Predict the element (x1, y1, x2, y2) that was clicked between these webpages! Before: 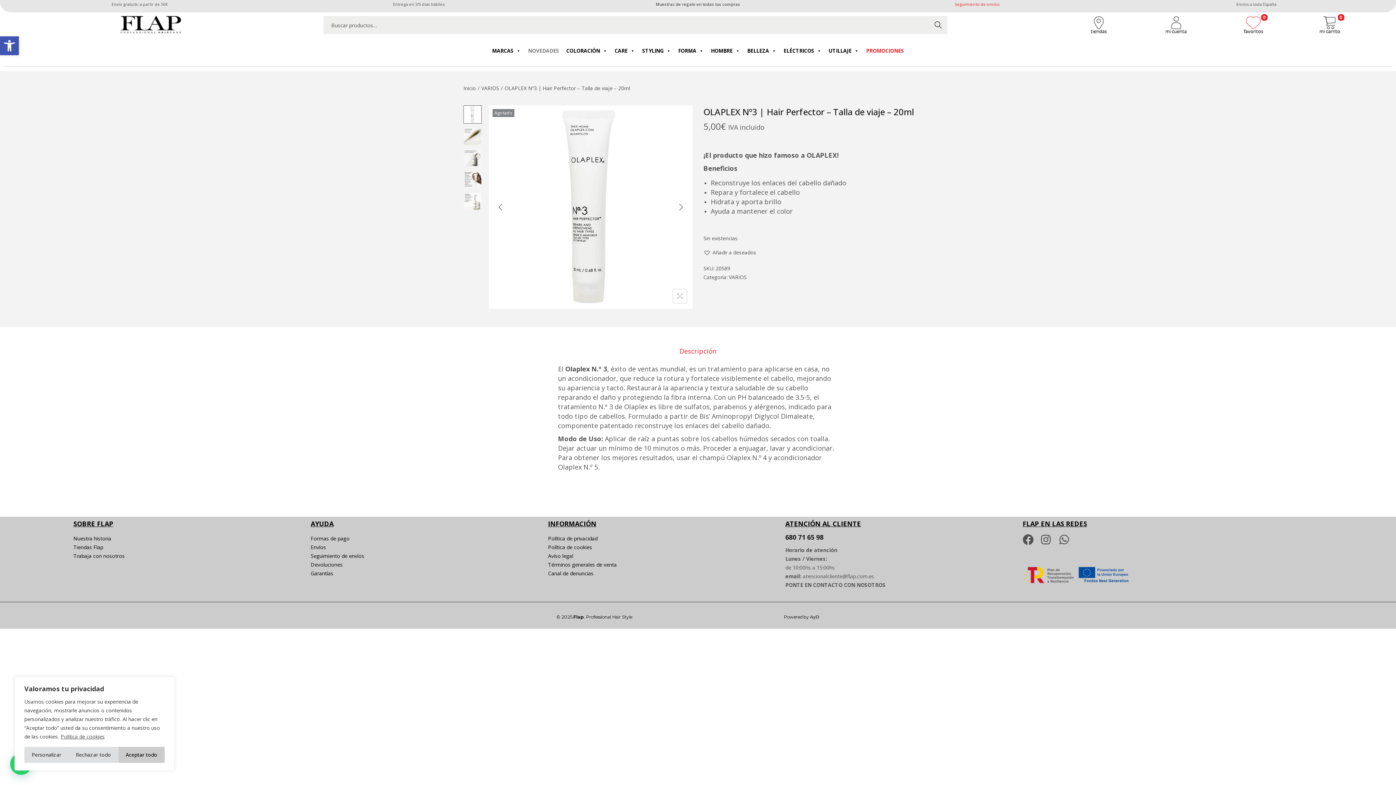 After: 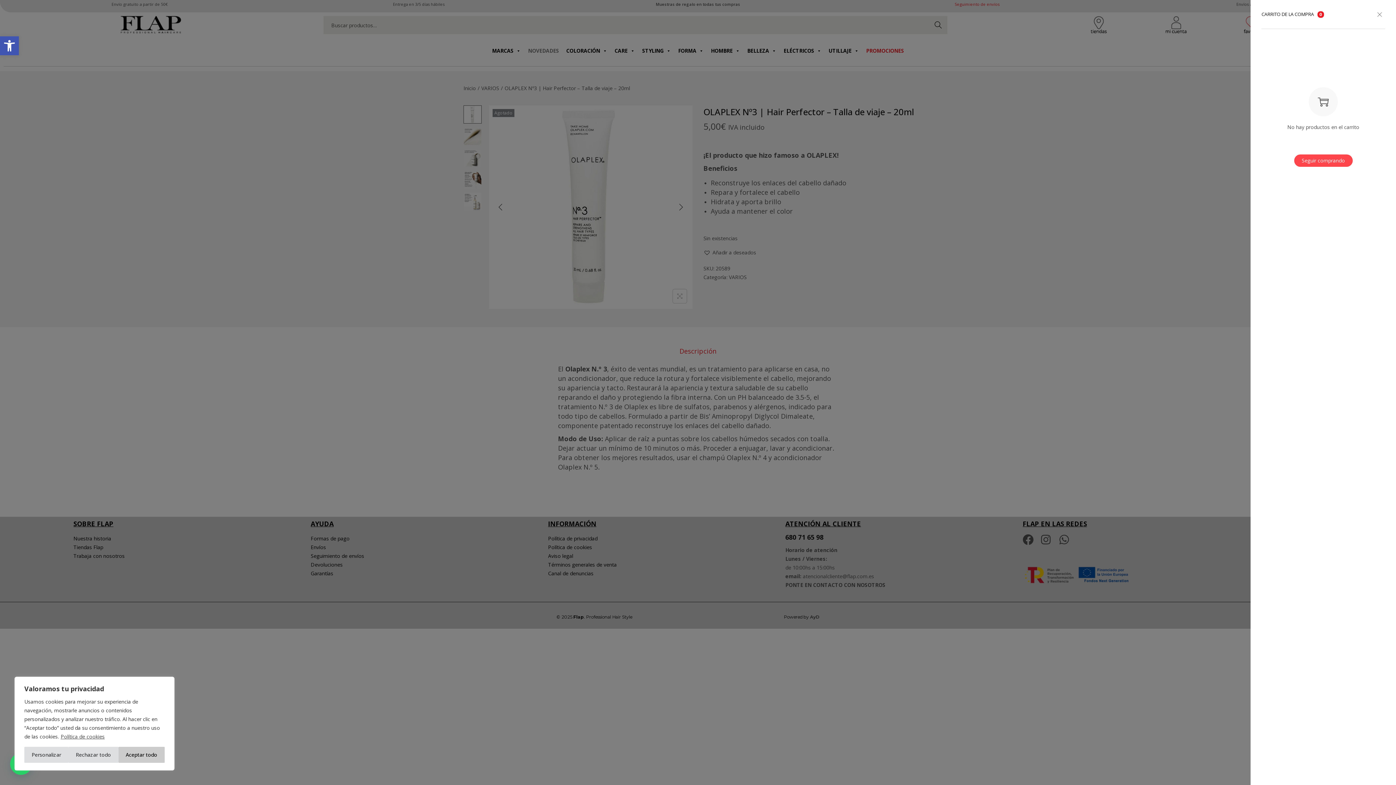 Action: label: 0 bbox: (1319, 16, 1340, 33)